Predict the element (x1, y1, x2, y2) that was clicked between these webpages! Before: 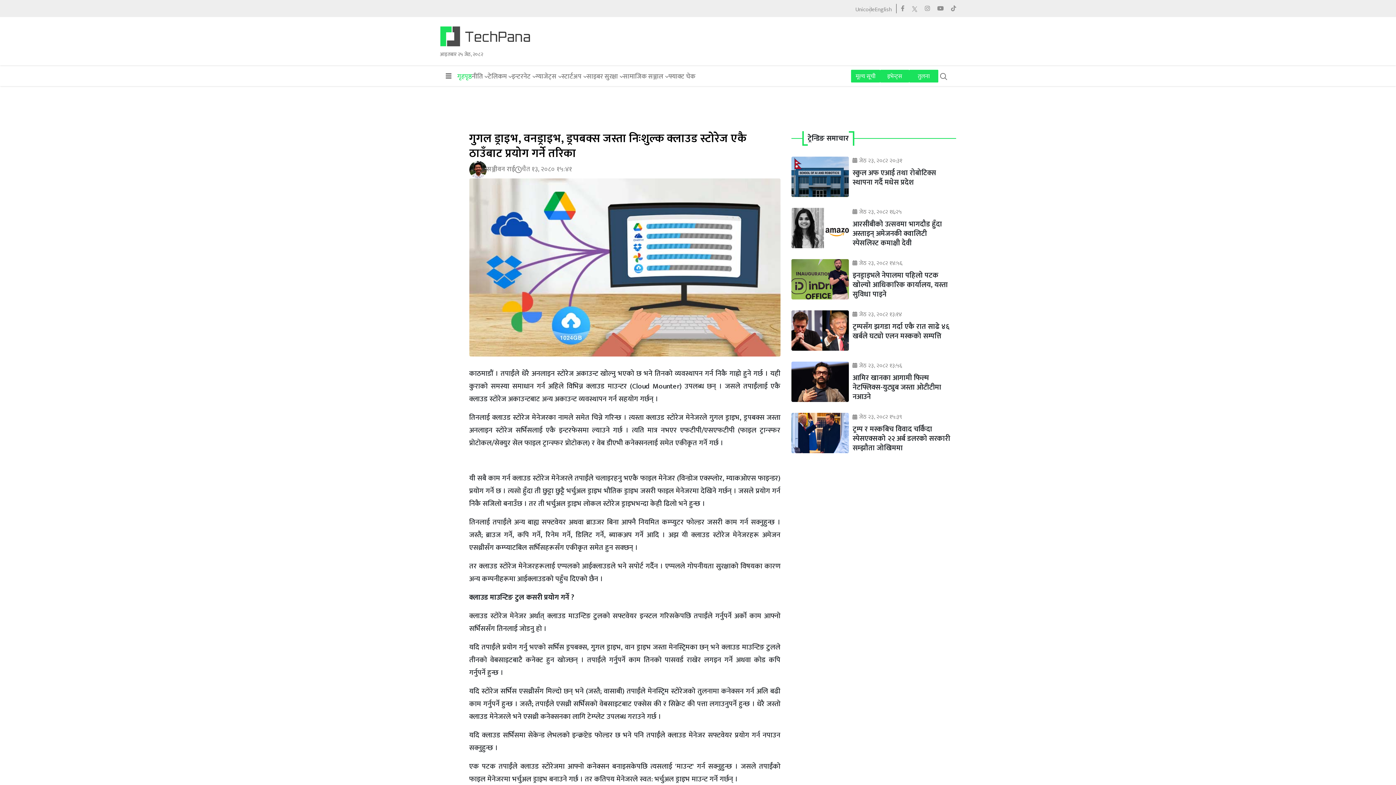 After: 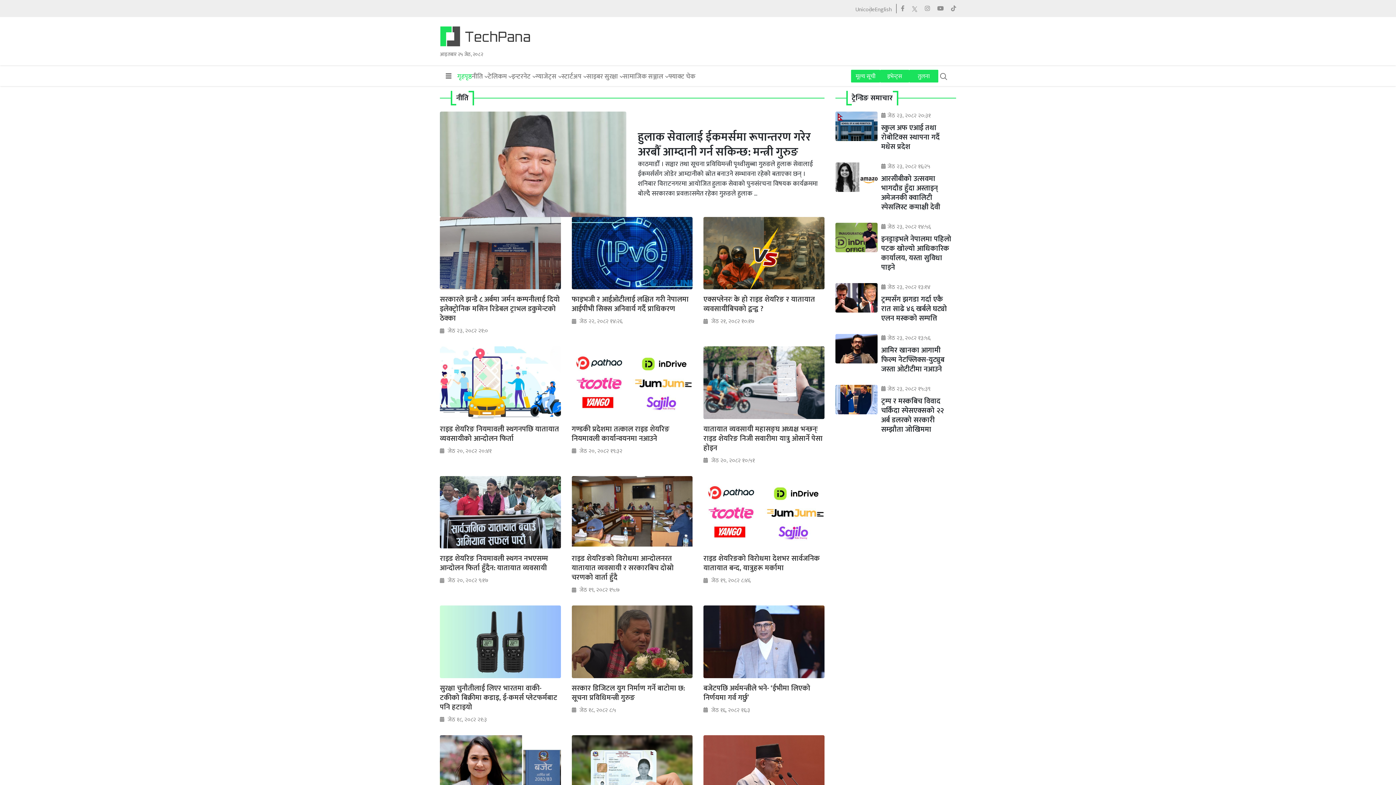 Action: label: नीति bbox: (471, 71, 487, 81)